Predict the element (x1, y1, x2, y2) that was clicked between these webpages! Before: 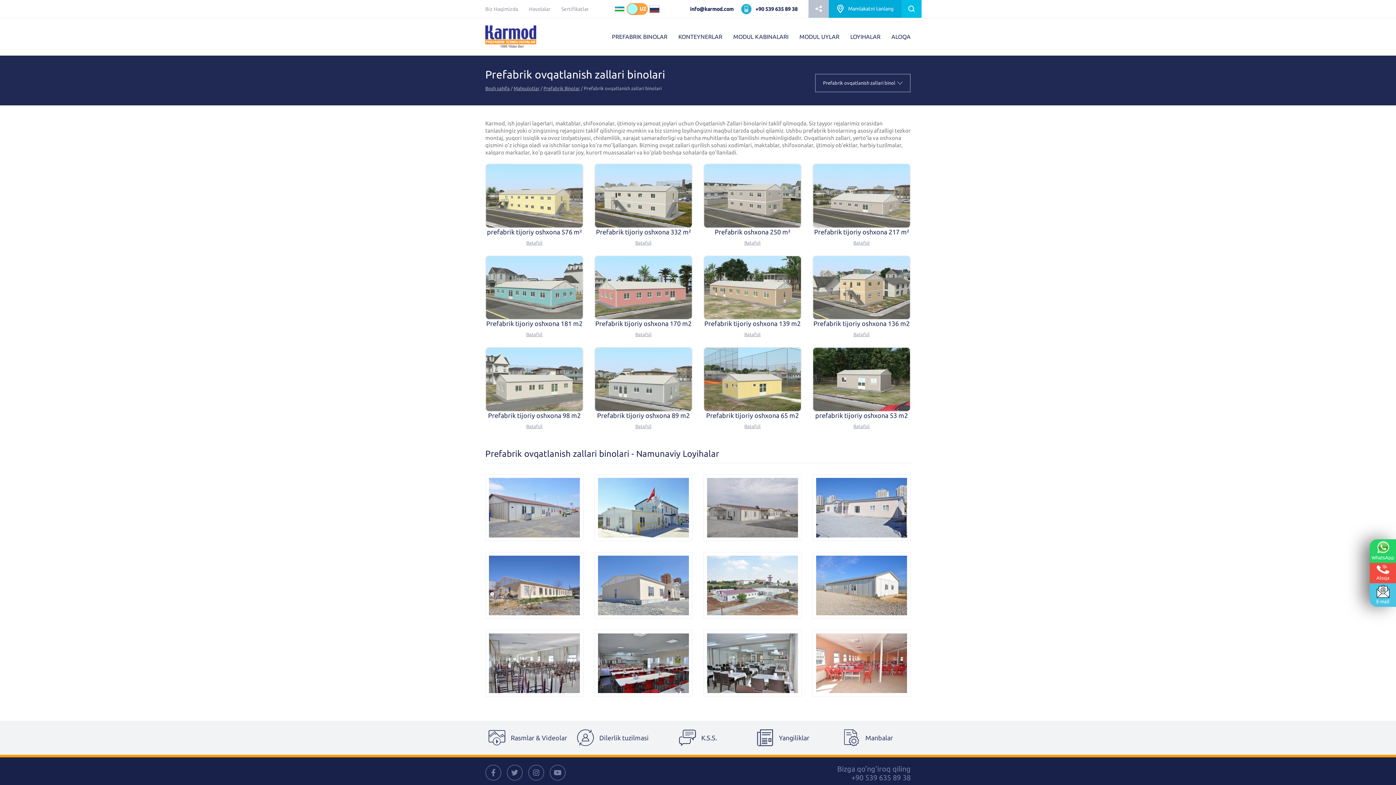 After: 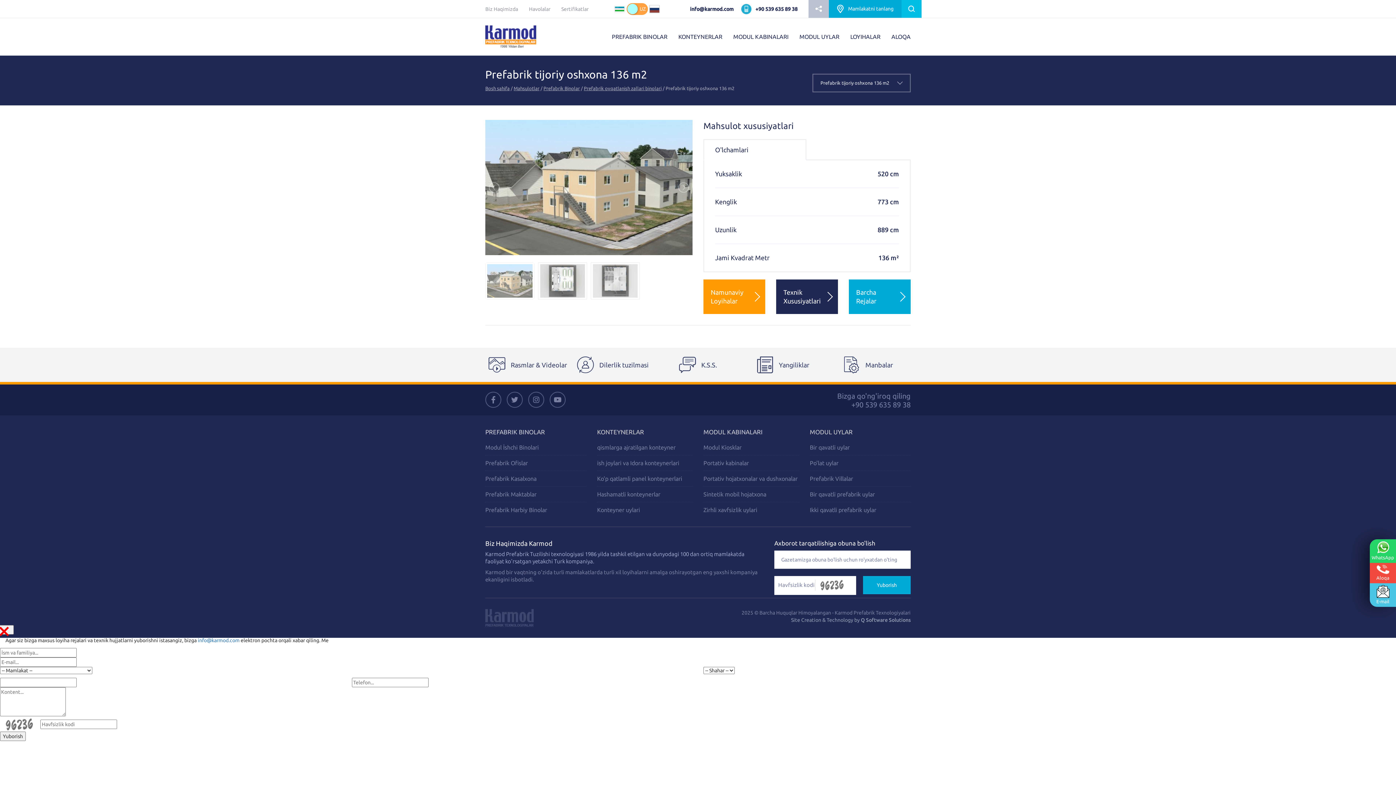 Action: bbox: (812, 255, 910, 340) label: Prefabrik tijoriy oshxona 136 m2

Batafsil